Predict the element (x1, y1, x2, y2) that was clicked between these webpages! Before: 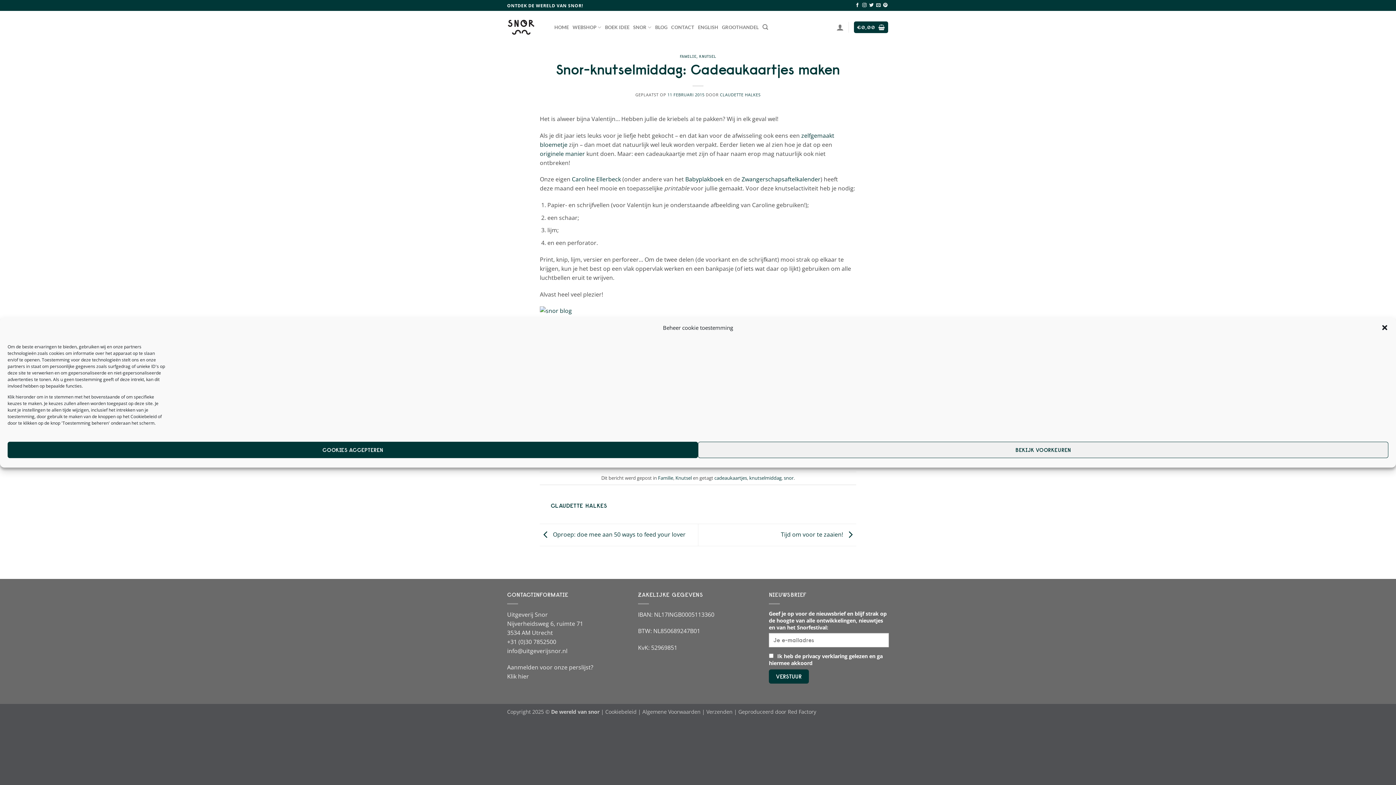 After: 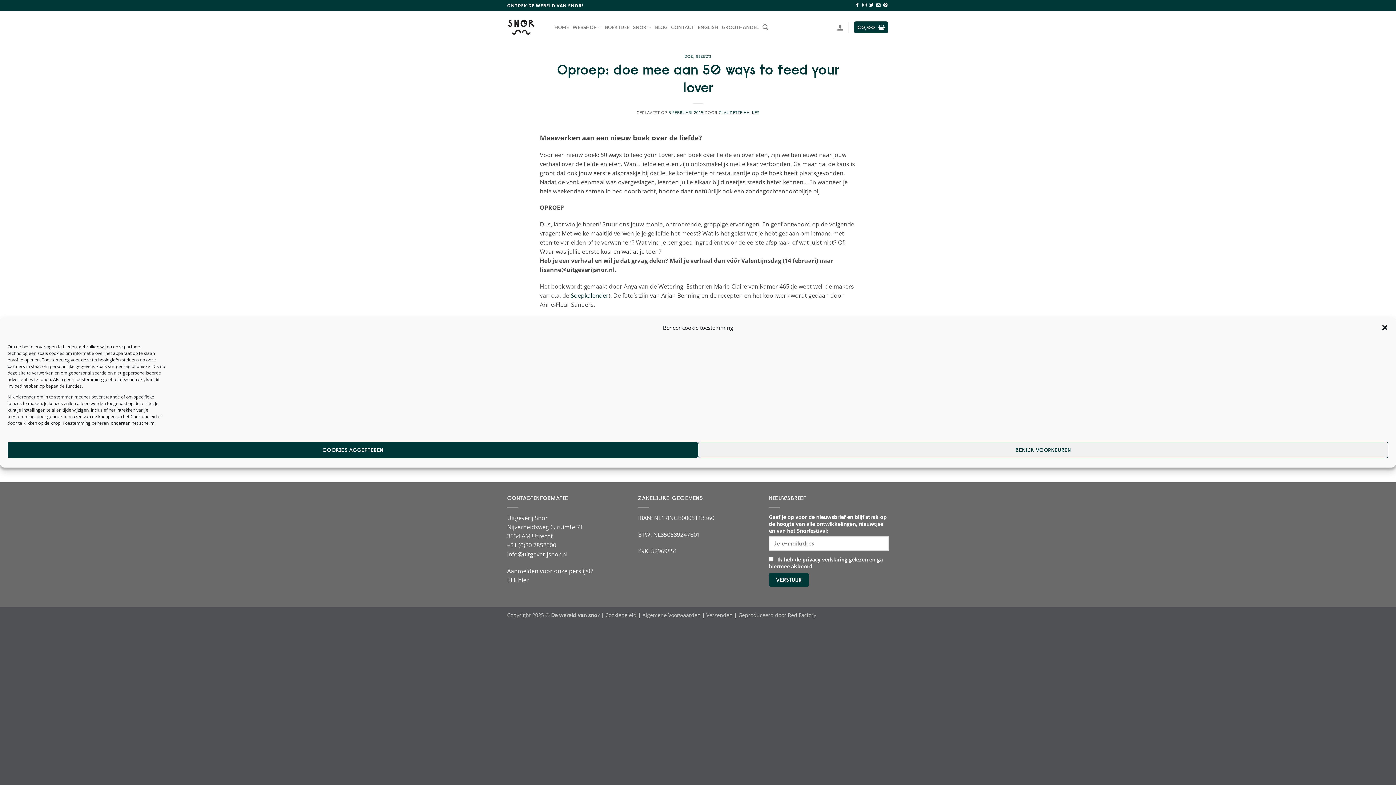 Action: label:  Oproep: doe mee aan 50 ways to feed your lover bbox: (540, 530, 685, 538)